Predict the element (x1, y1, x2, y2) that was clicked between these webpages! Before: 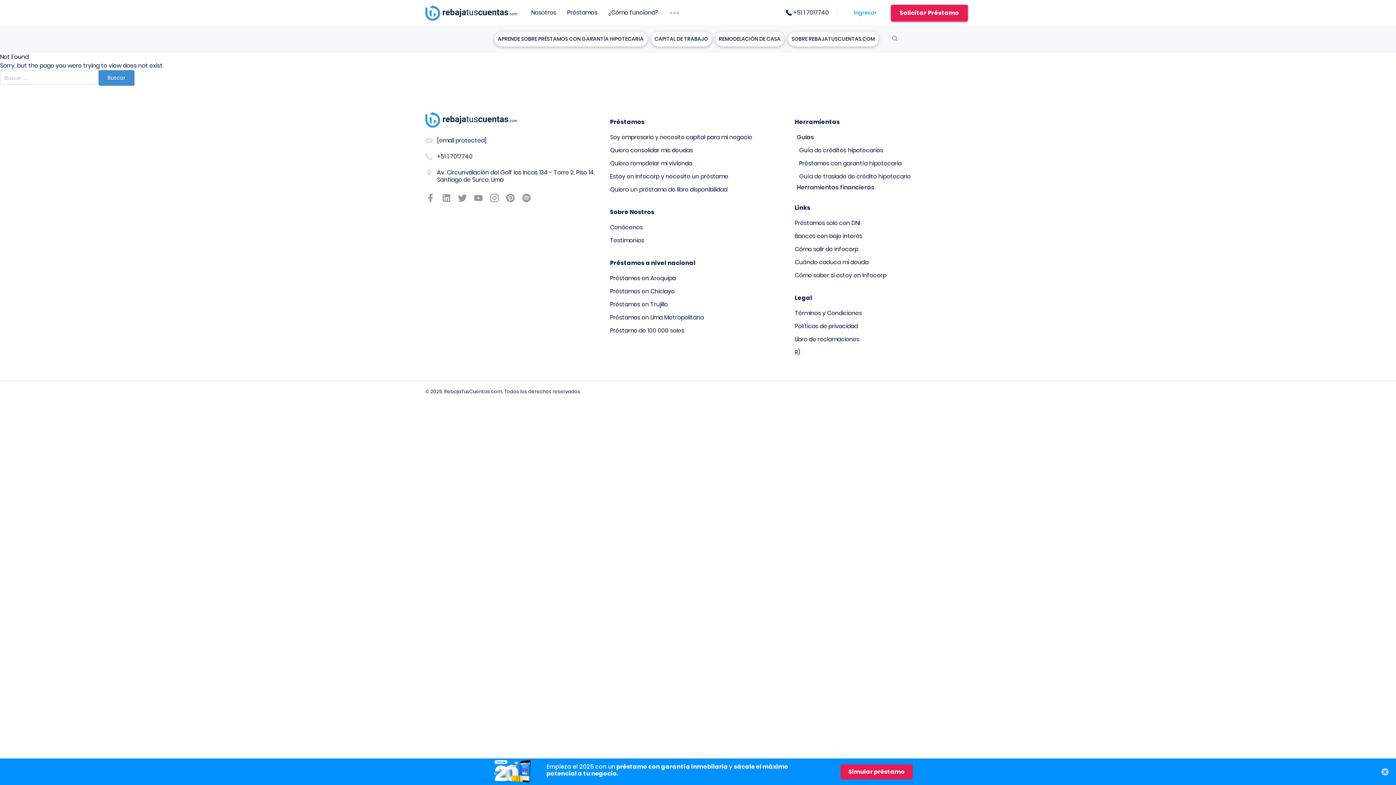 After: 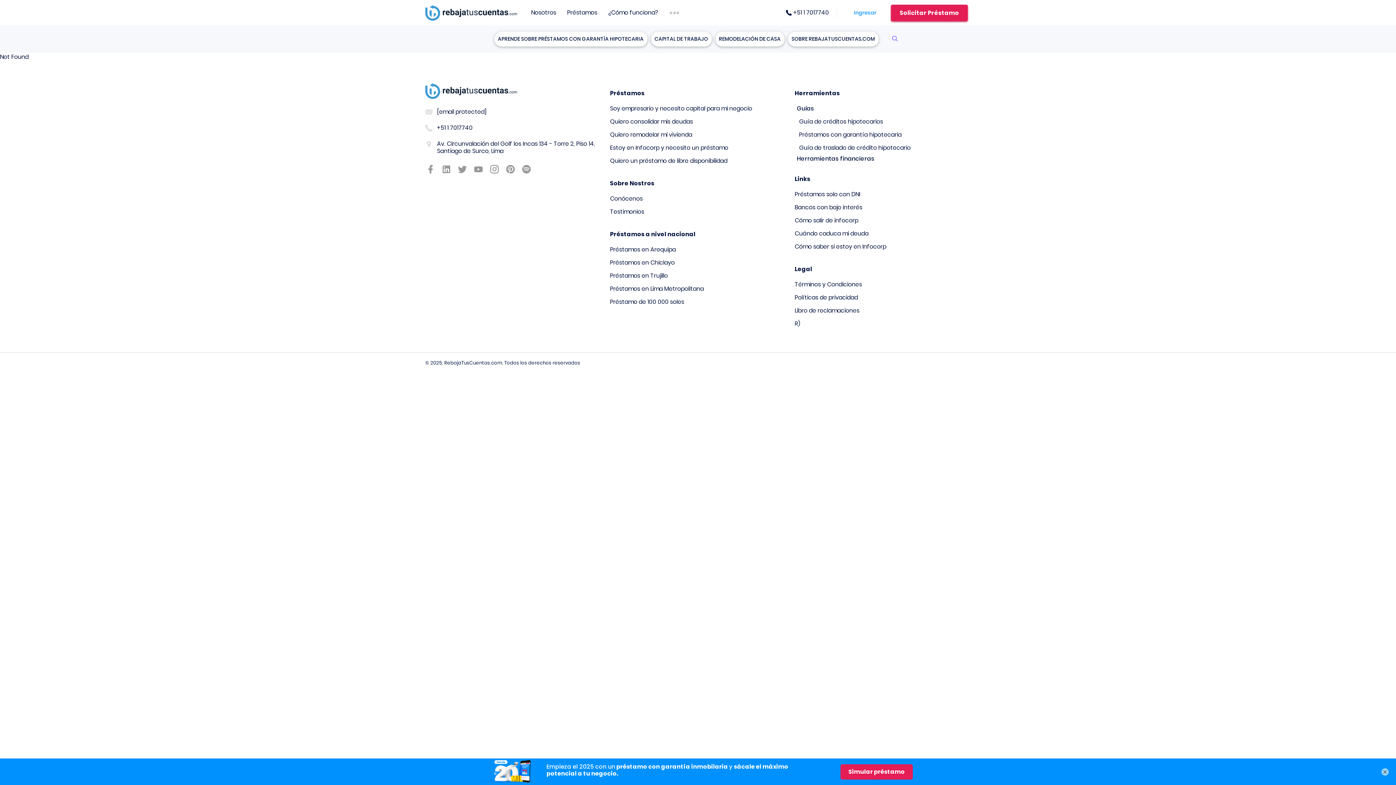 Action: bbox: (794, 242, 970, 256) label: Cómo salir de infocorp